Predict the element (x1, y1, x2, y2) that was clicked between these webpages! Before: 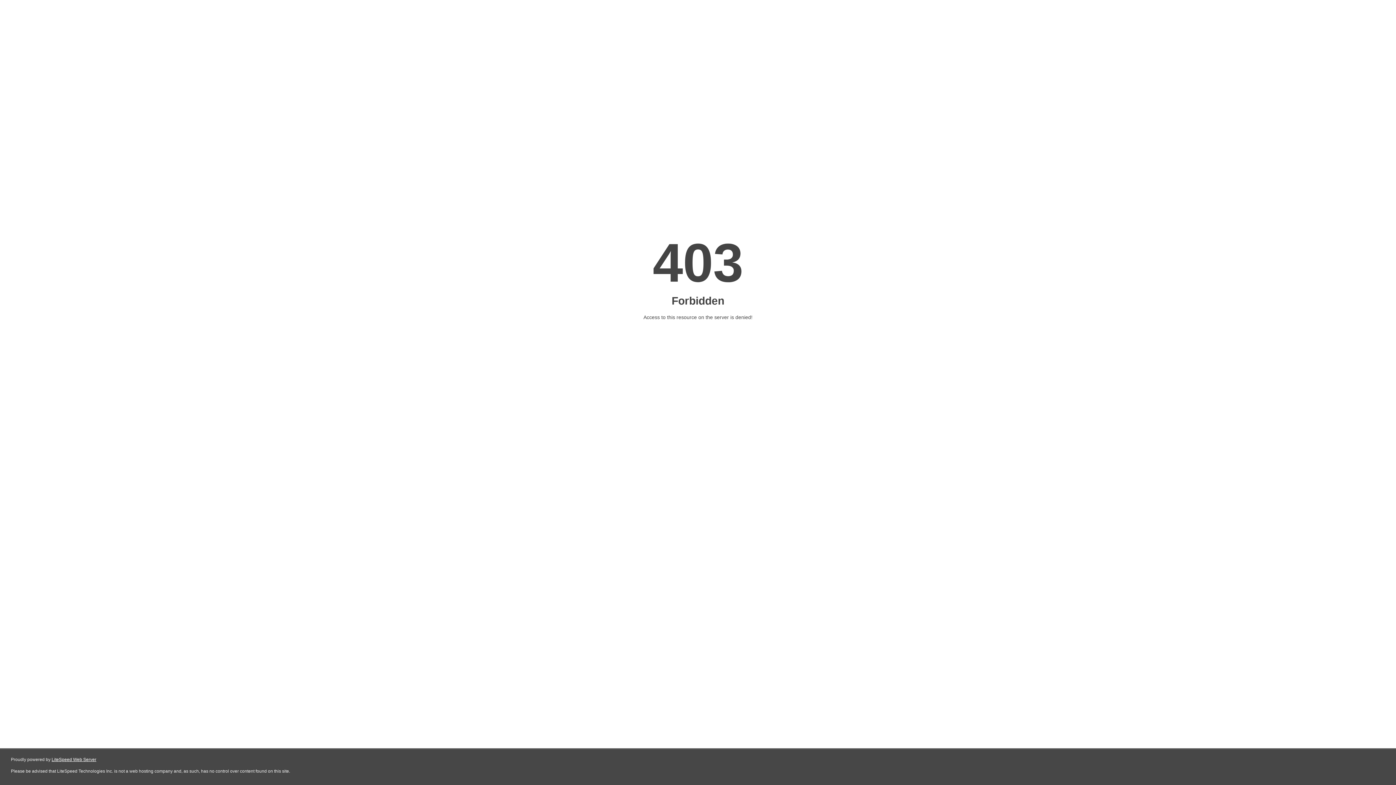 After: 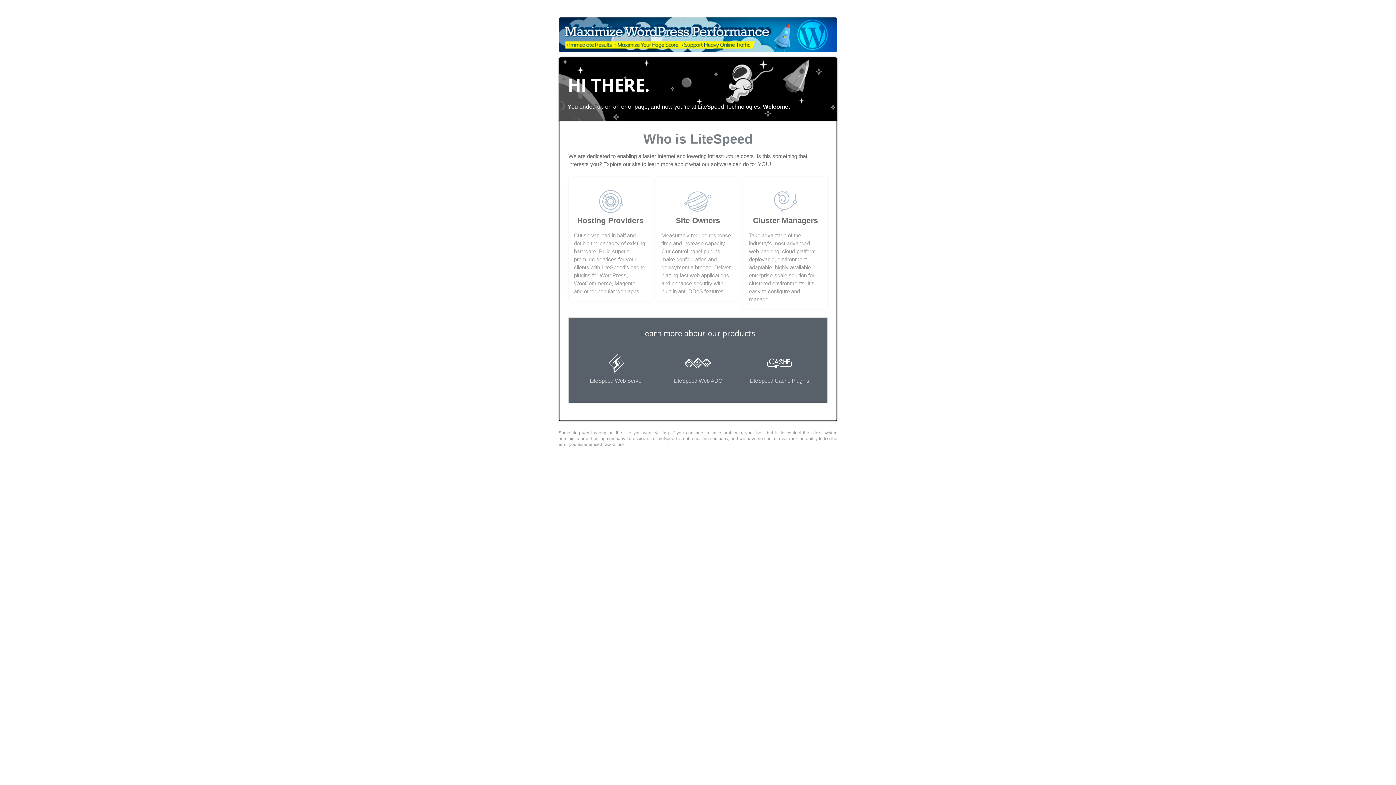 Action: label: LiteSpeed Web Server bbox: (51, 757, 96, 762)